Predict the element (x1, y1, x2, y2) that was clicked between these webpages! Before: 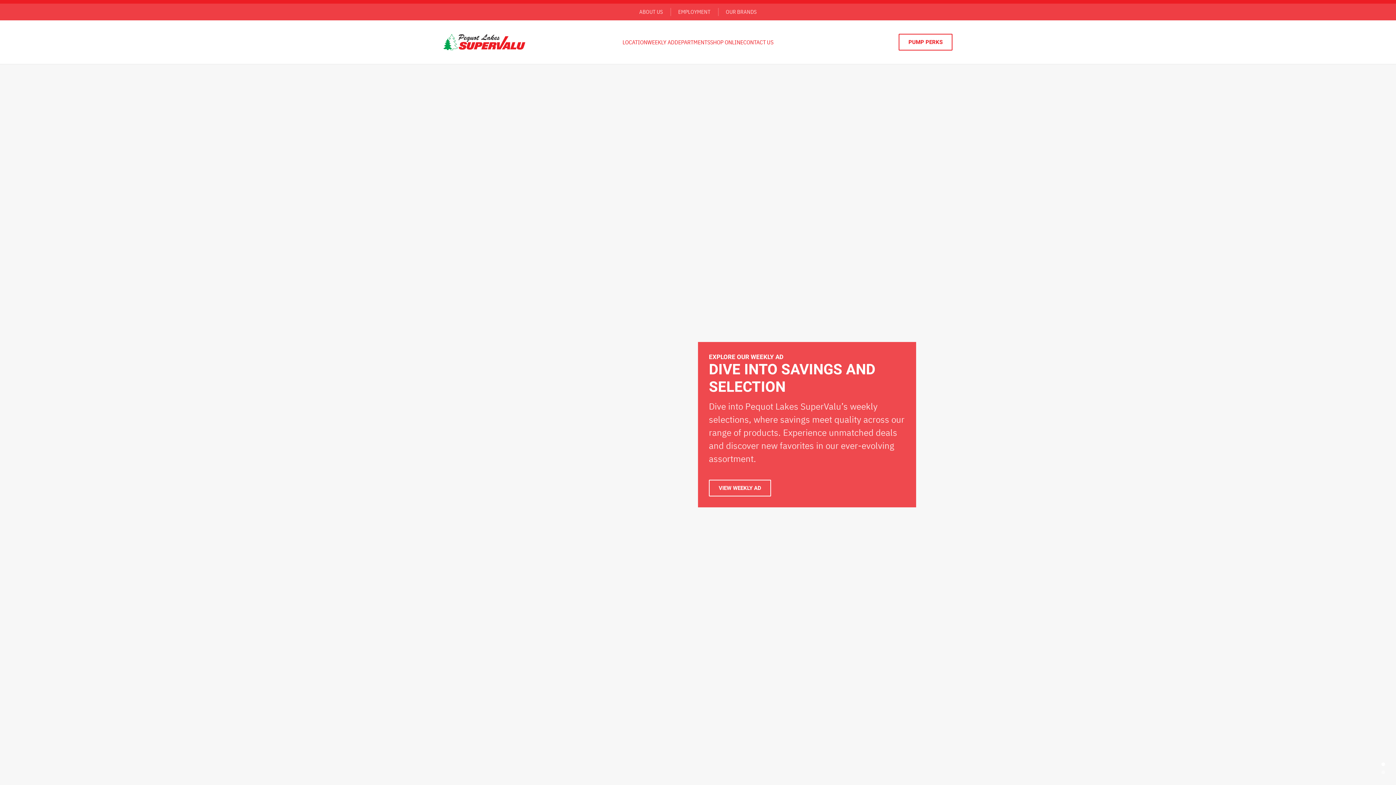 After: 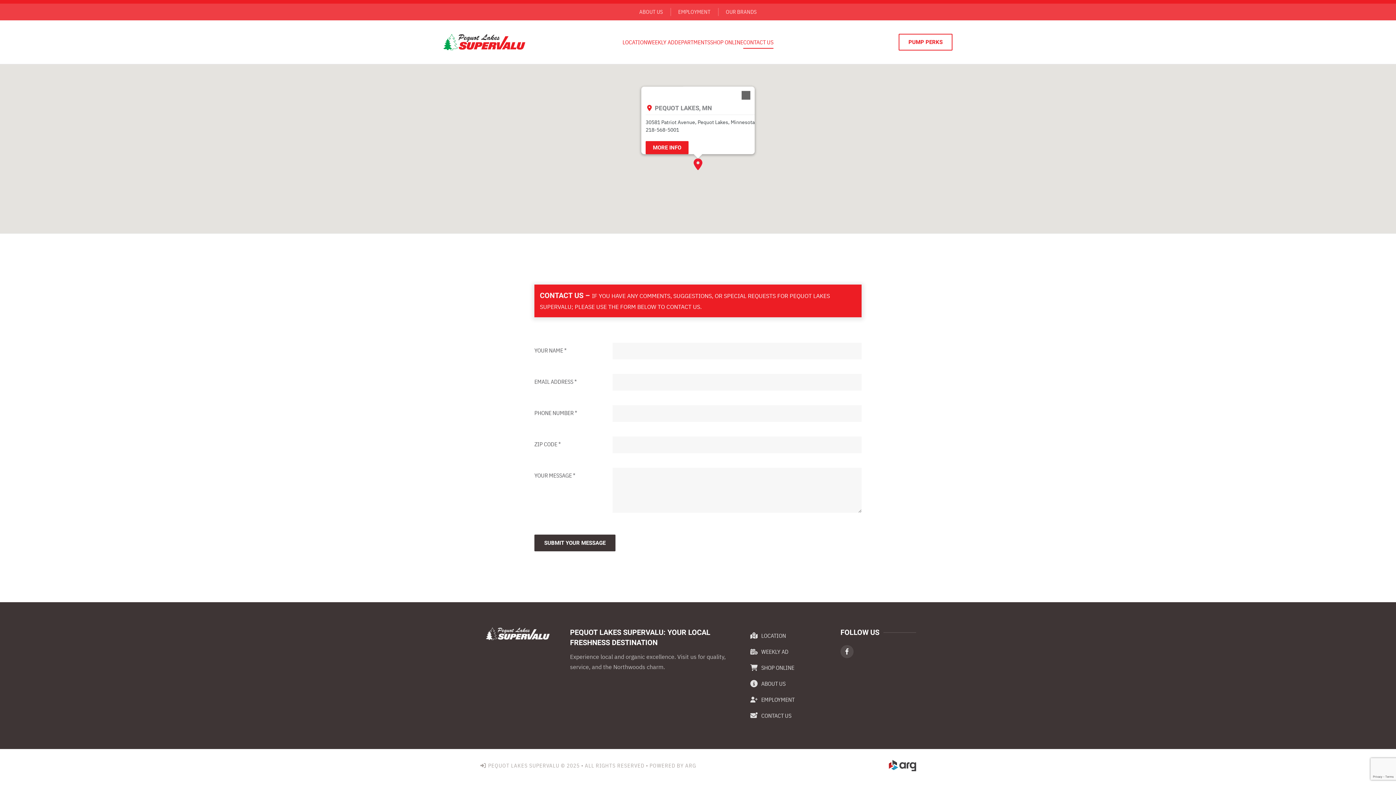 Action: bbox: (743, 27, 773, 56) label: CONTACT US